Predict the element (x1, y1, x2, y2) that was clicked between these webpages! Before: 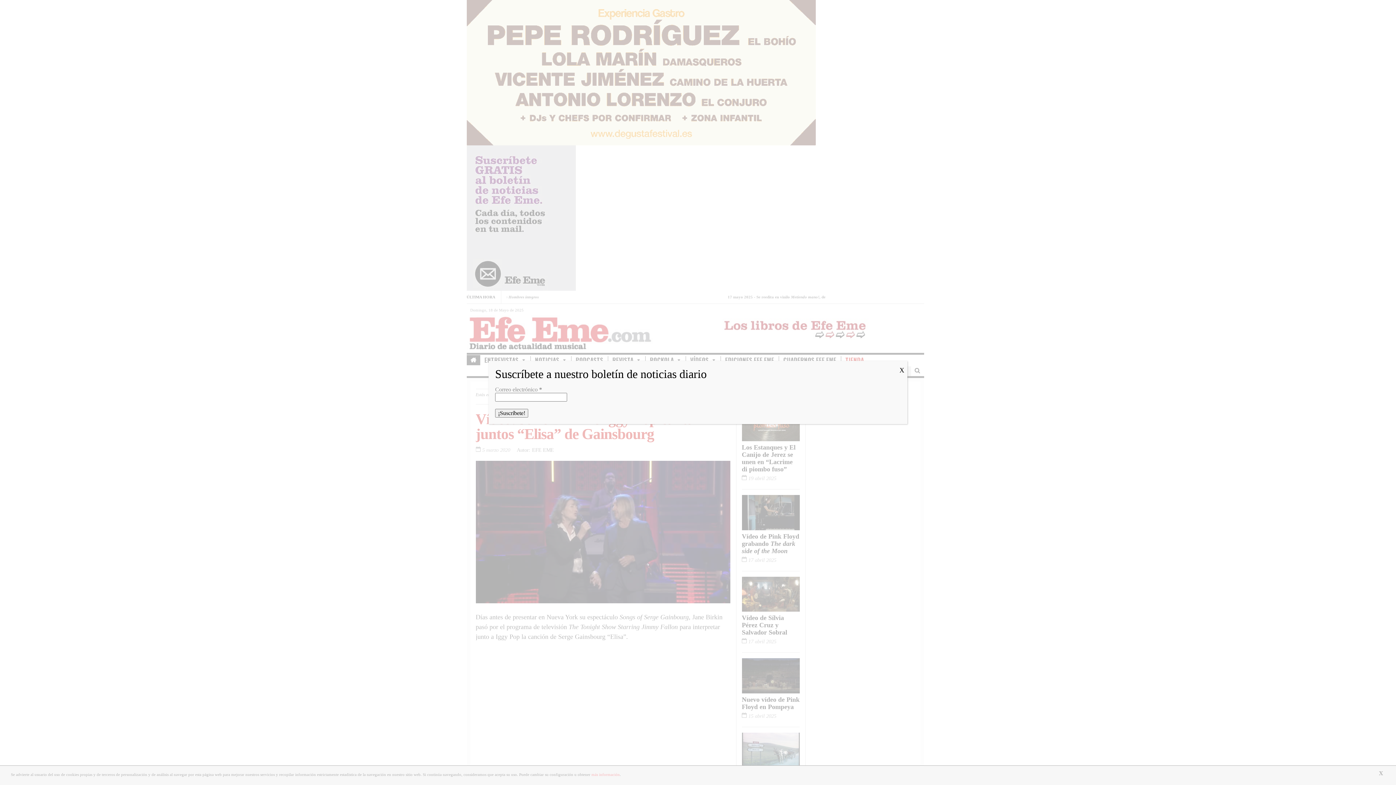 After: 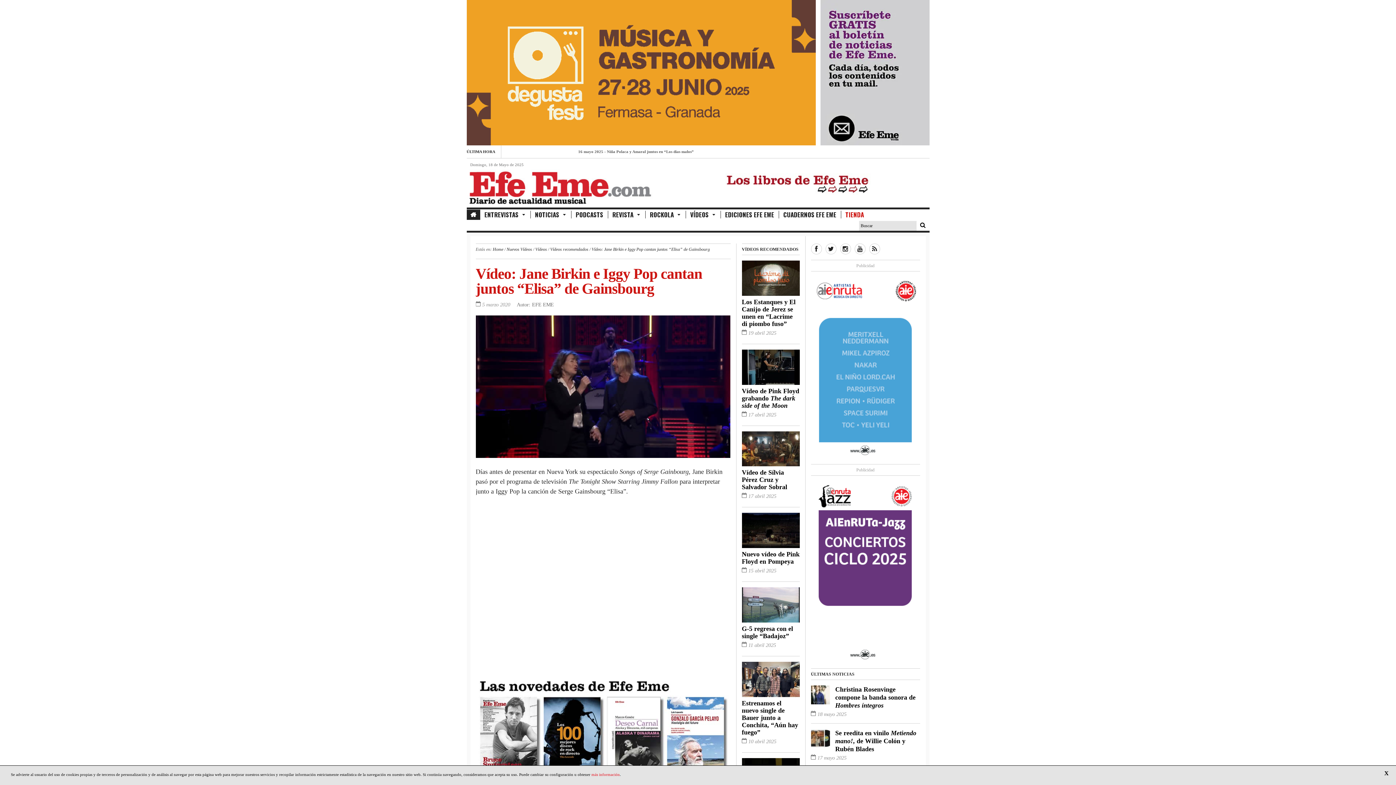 Action: bbox: (896, 361, 907, 380) label: Cerrar